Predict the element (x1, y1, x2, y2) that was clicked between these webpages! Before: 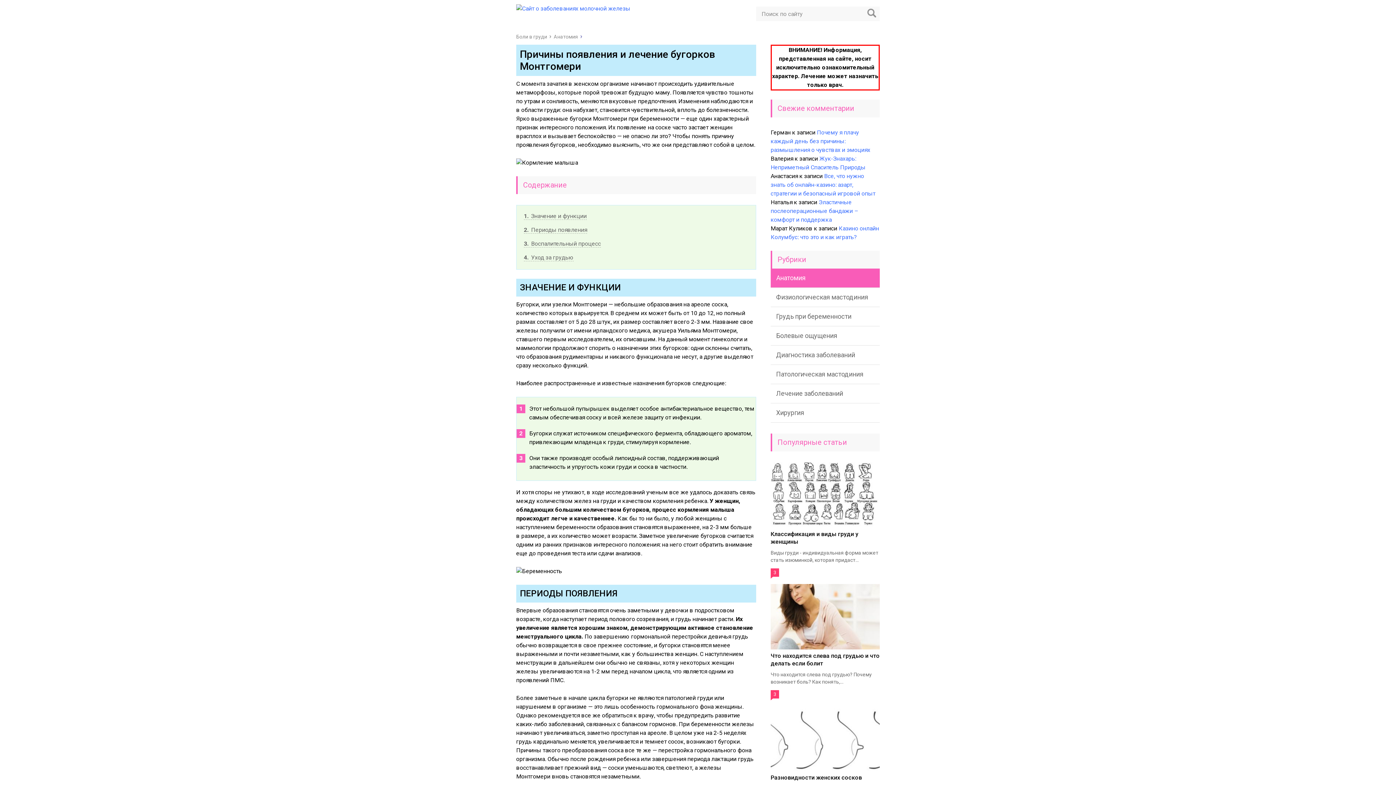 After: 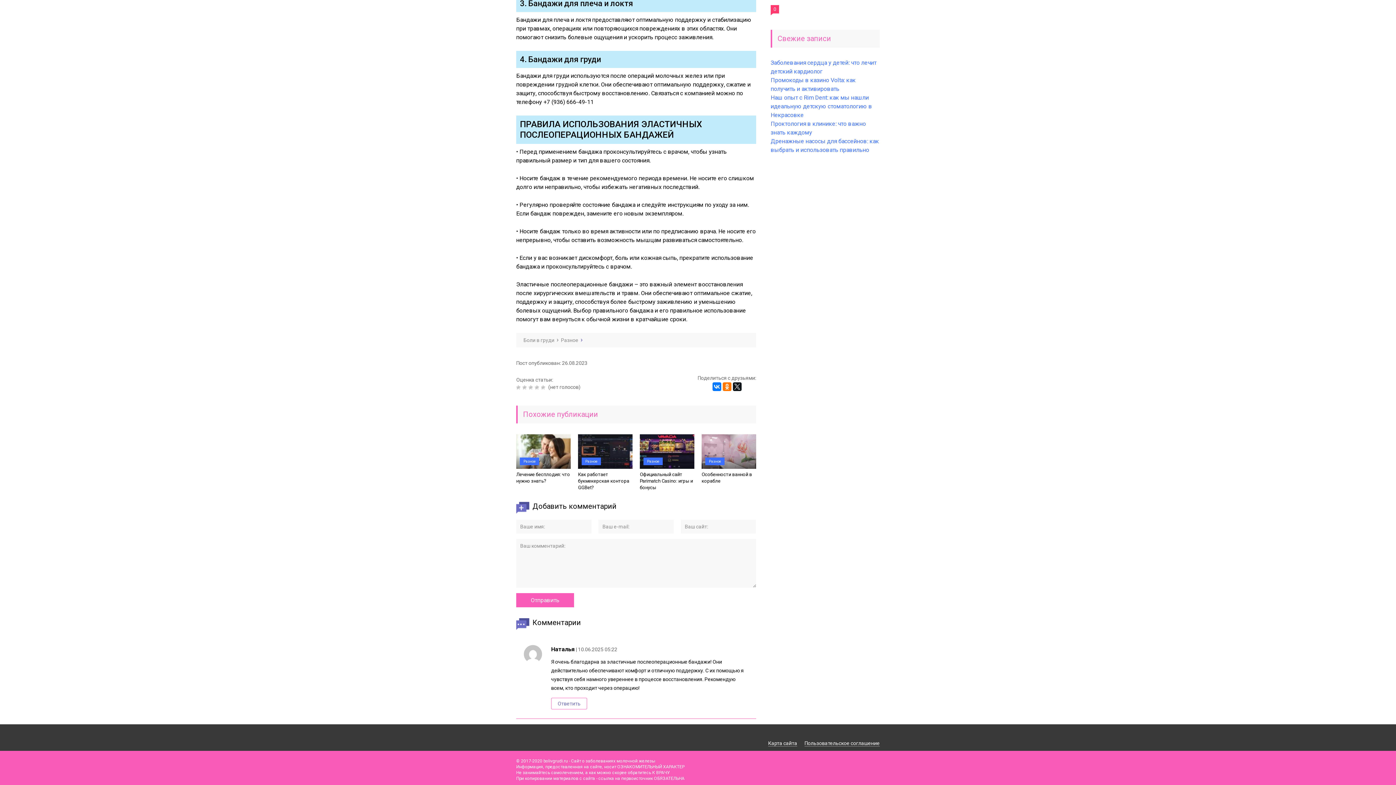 Action: bbox: (770, 198, 858, 223) label: Эластичные послеоперационные бандажи – комфорт и поддержка